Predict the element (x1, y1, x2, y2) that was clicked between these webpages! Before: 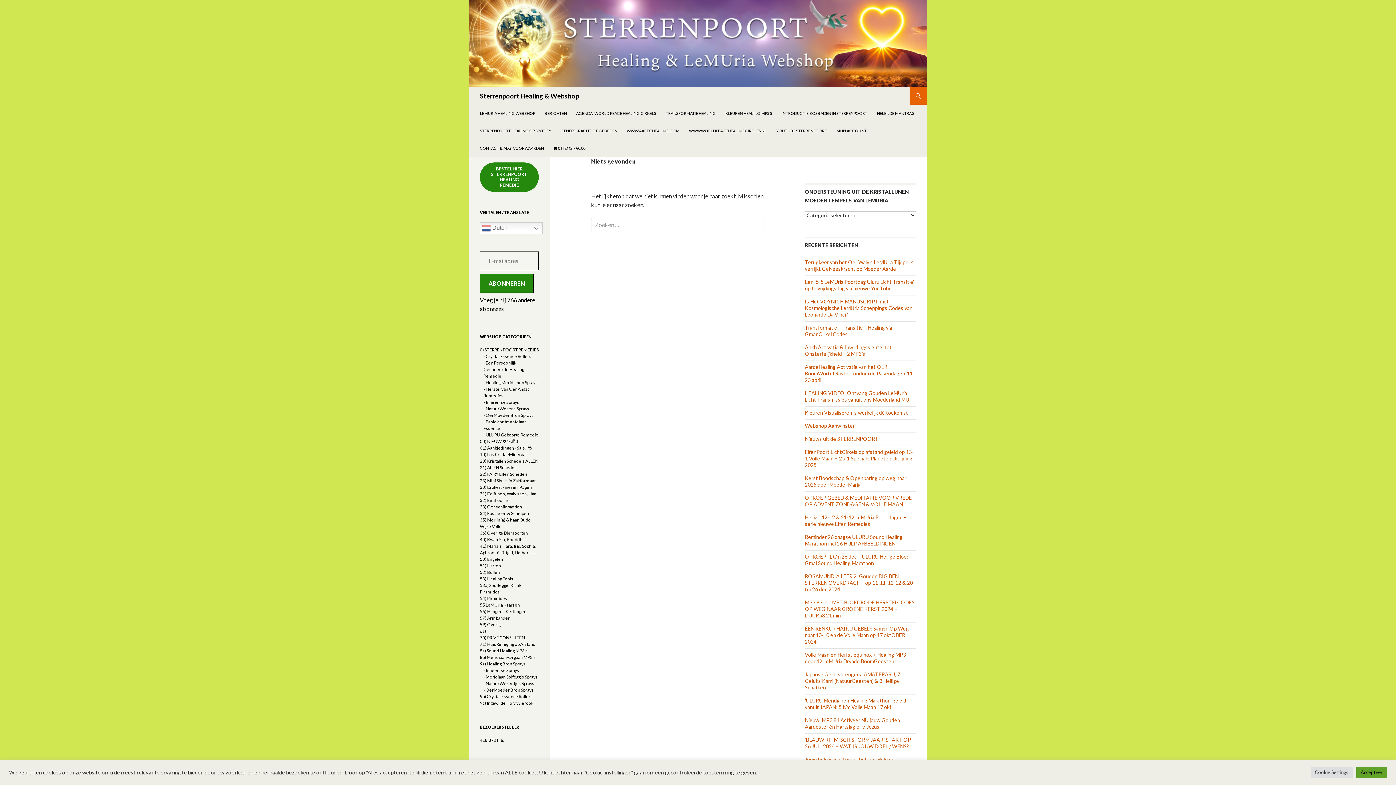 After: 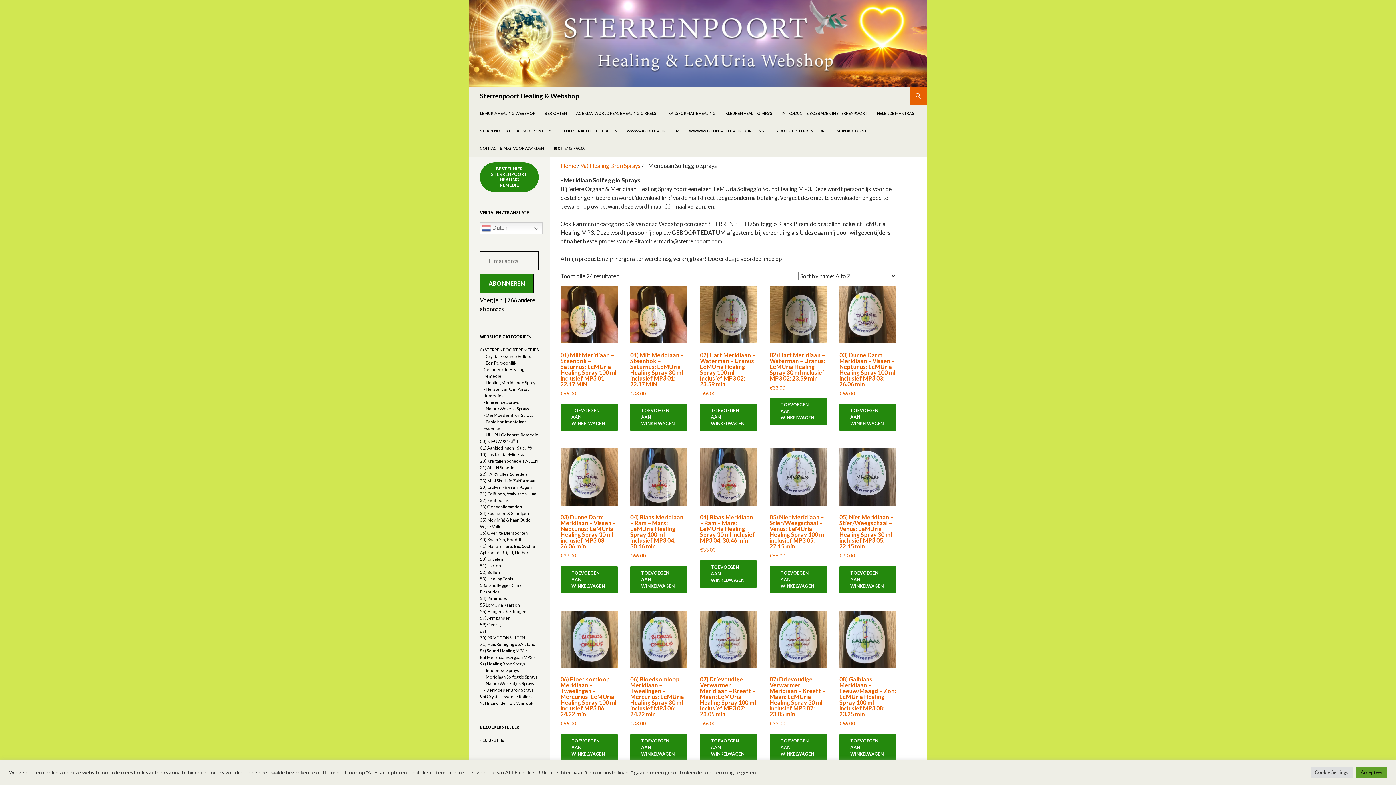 Action: bbox: (483, 674, 537, 680) label: - Meridiaan Solfeggio Sprays